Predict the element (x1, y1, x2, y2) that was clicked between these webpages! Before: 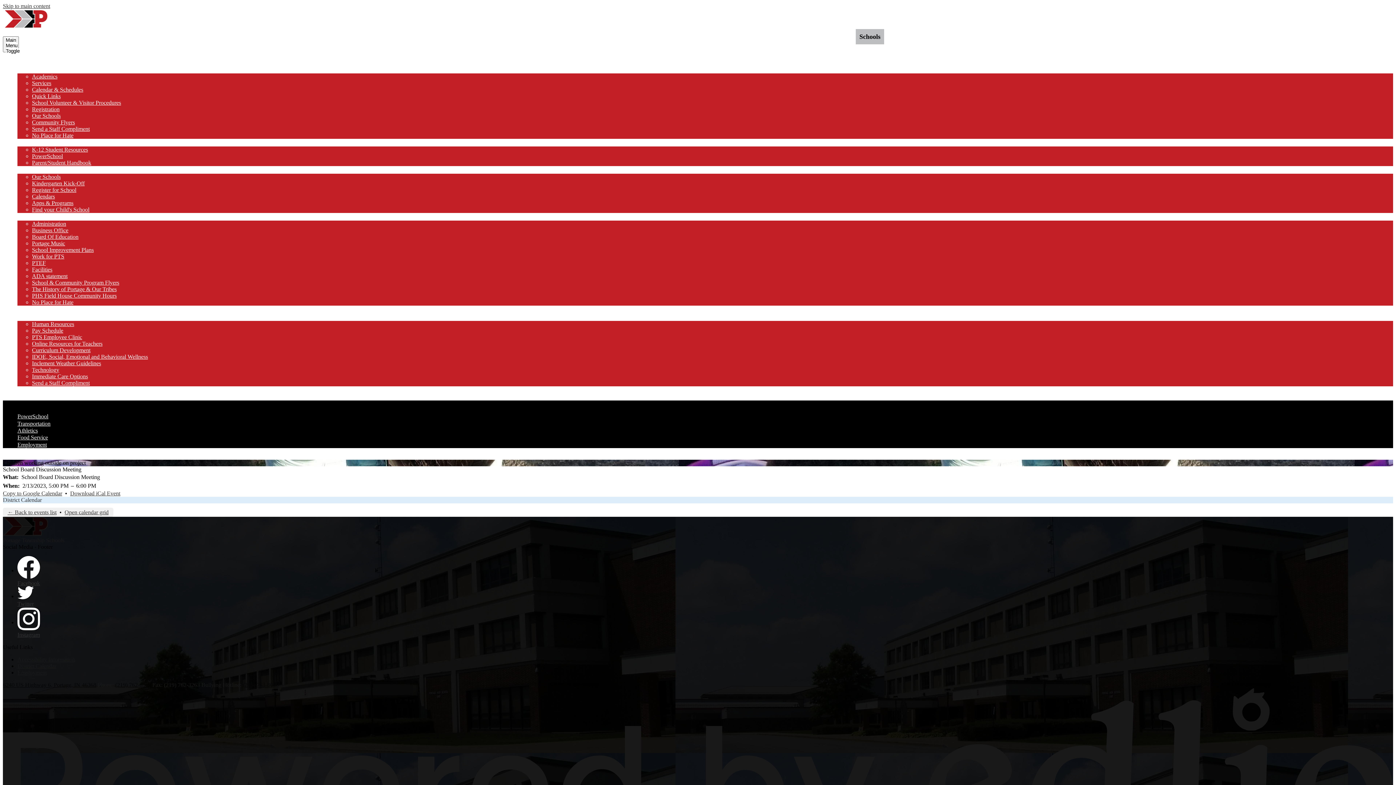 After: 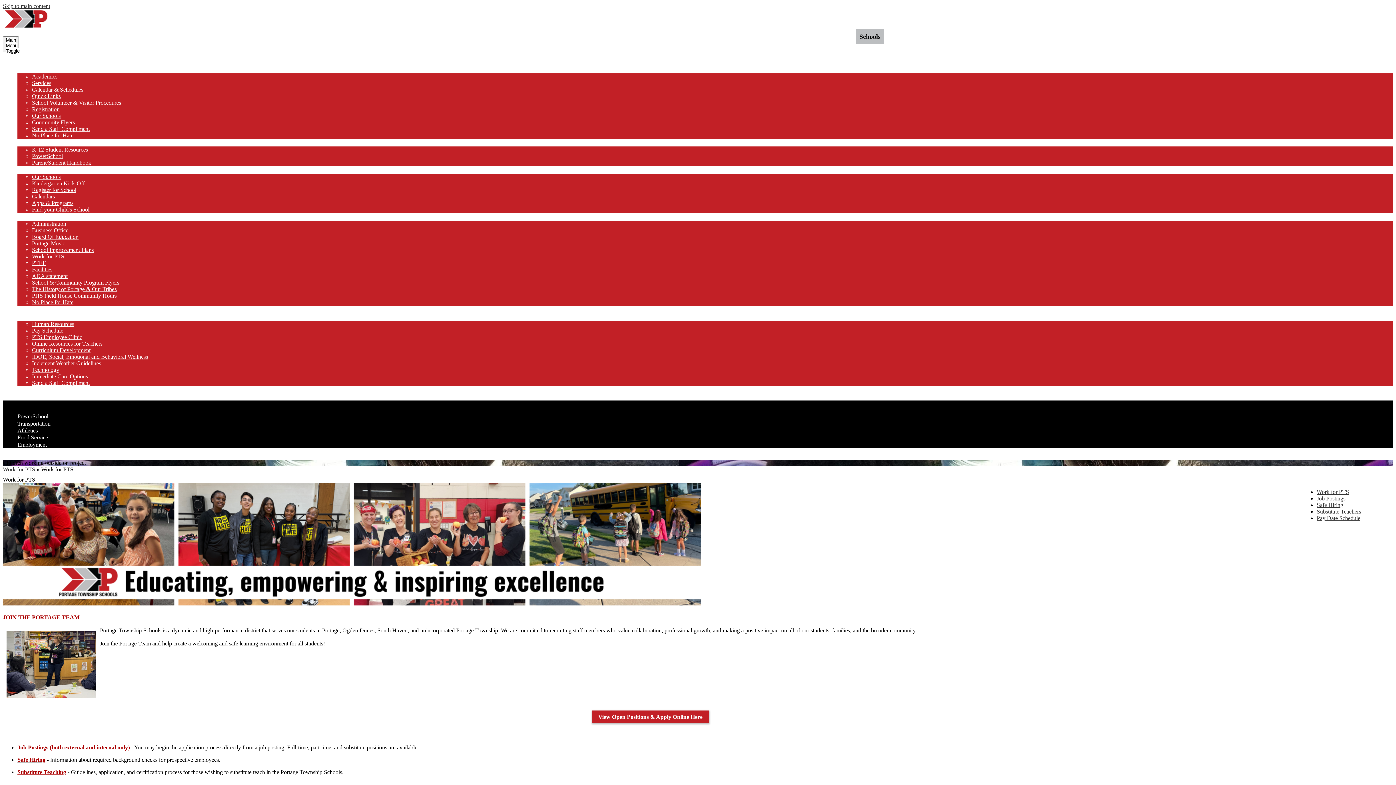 Action: label: Employment bbox: (17, 441, 46, 448)